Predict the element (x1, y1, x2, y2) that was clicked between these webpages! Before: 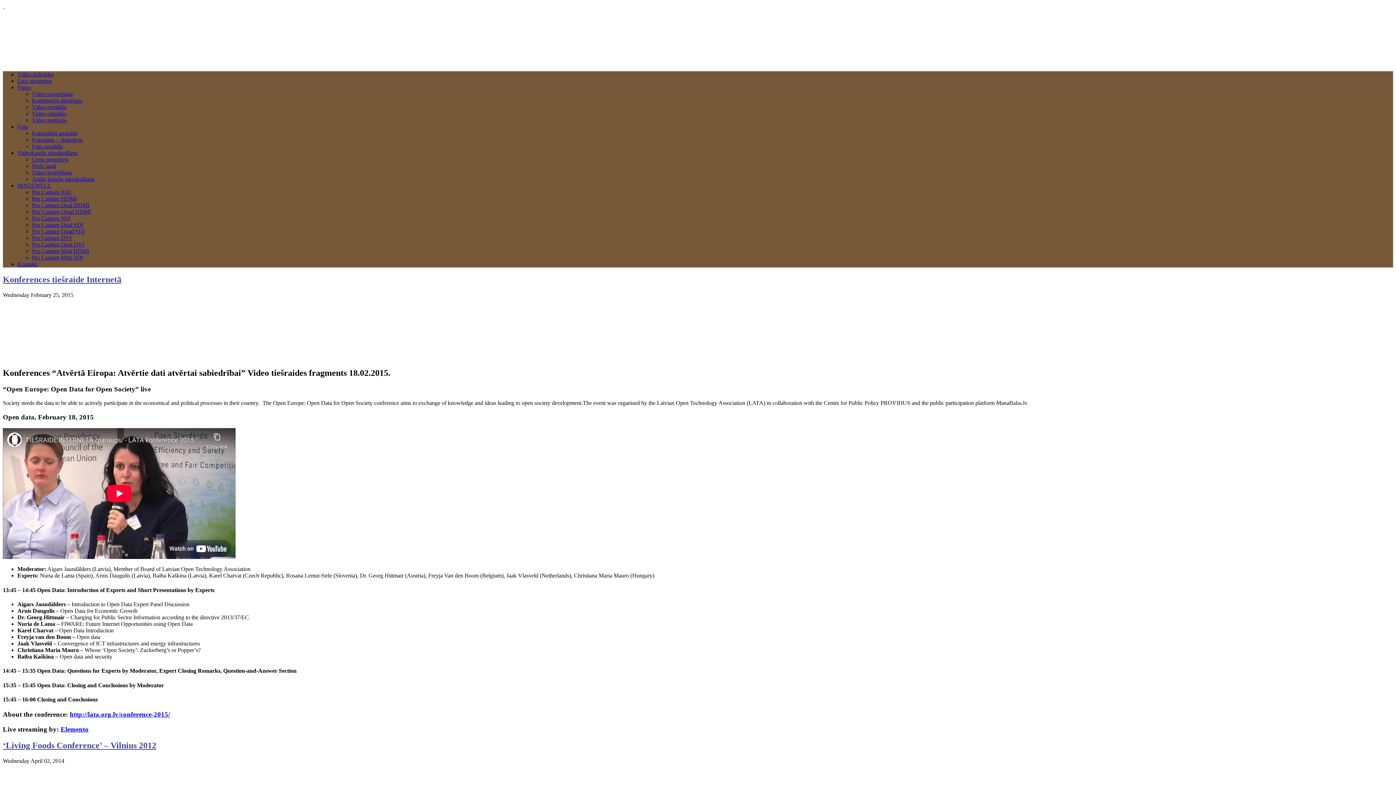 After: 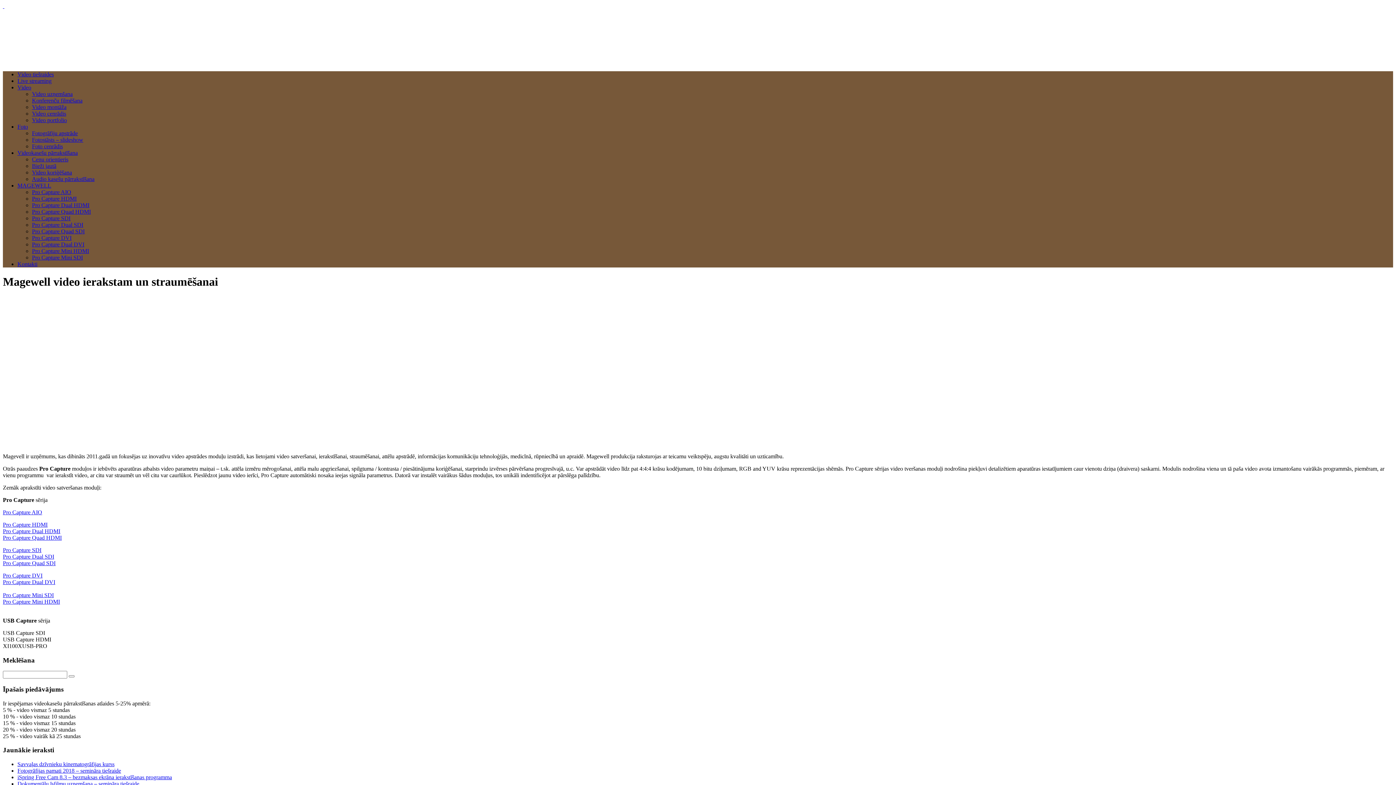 Action: bbox: (17, 182, 51, 188) label: MAGEWELL